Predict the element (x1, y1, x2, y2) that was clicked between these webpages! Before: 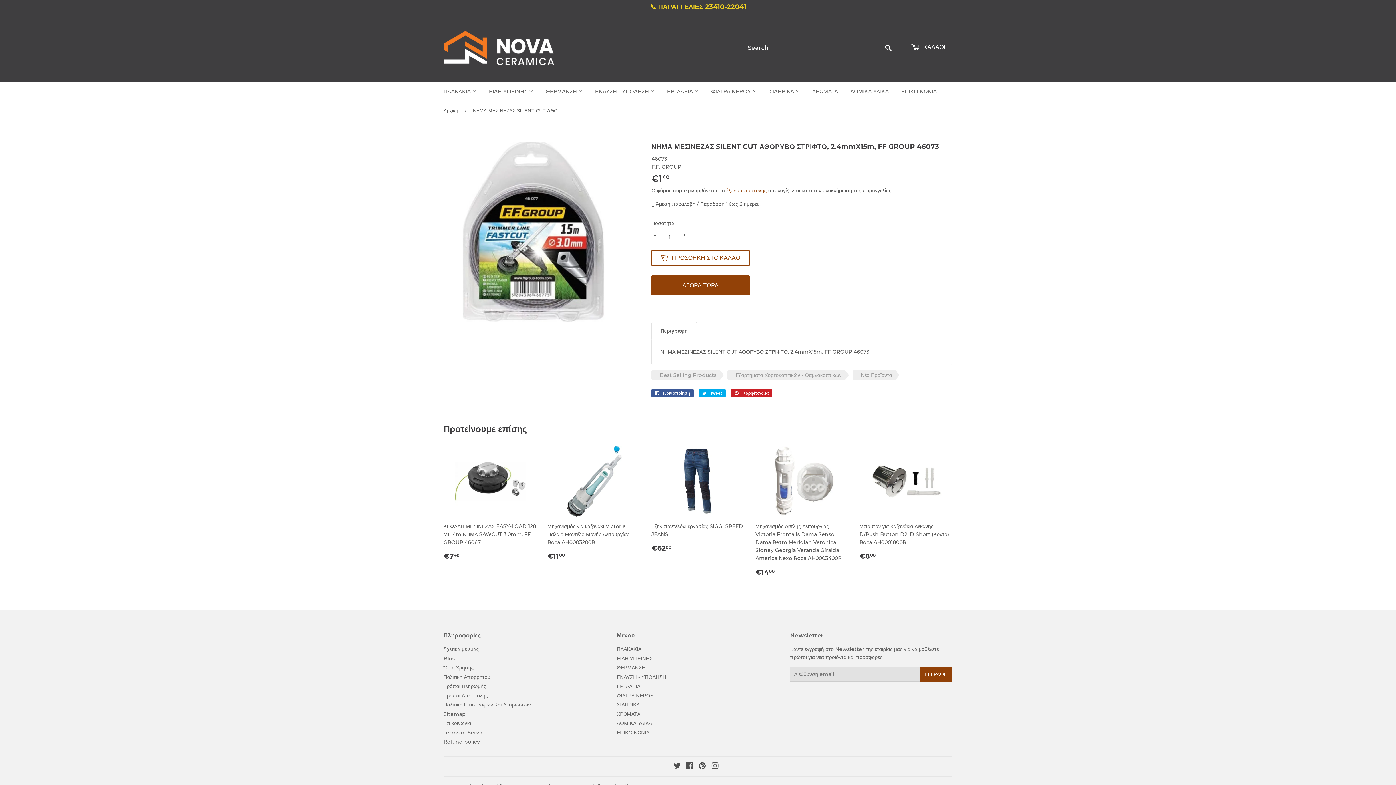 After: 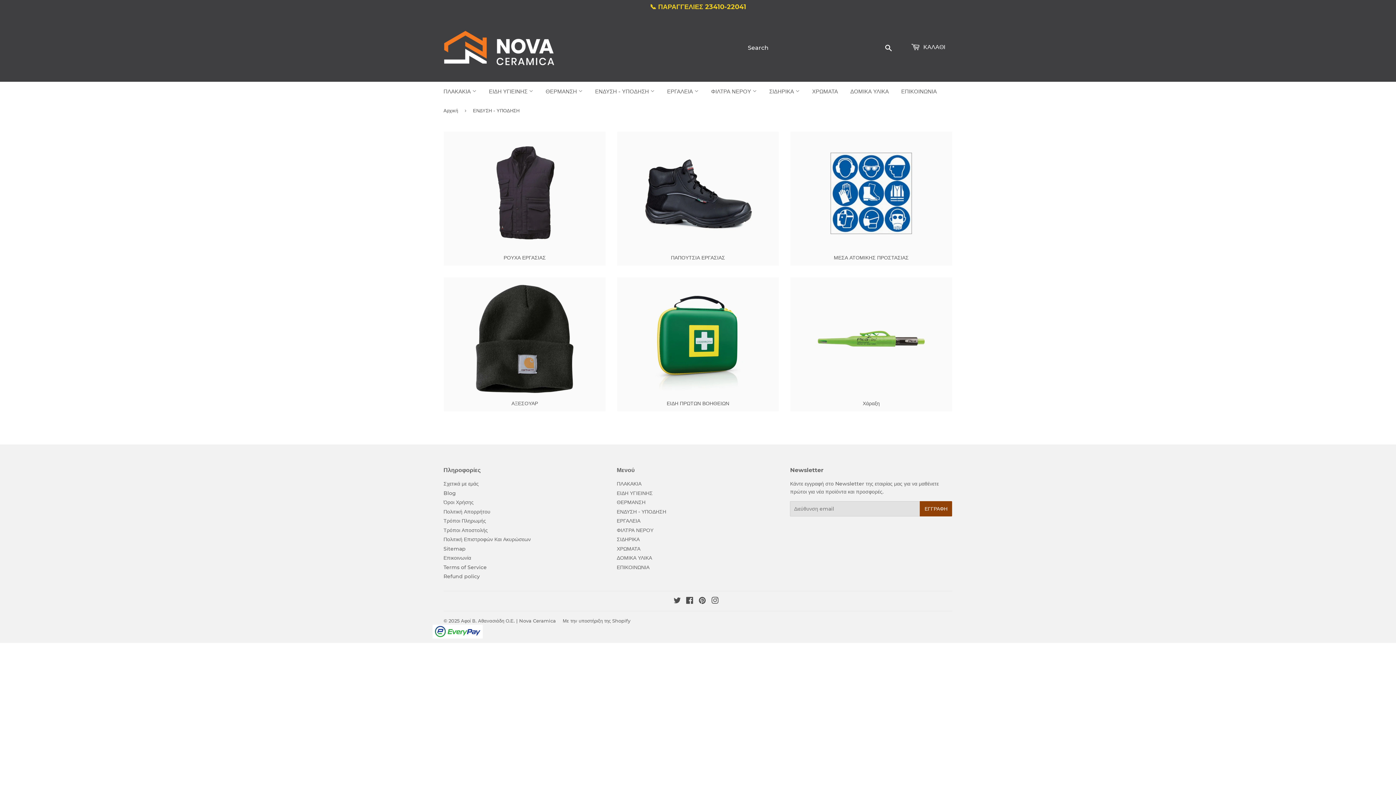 Action: label: ΕΝΔΥΣΗ - ΥΠΟΔΗΣΗ bbox: (616, 674, 666, 680)